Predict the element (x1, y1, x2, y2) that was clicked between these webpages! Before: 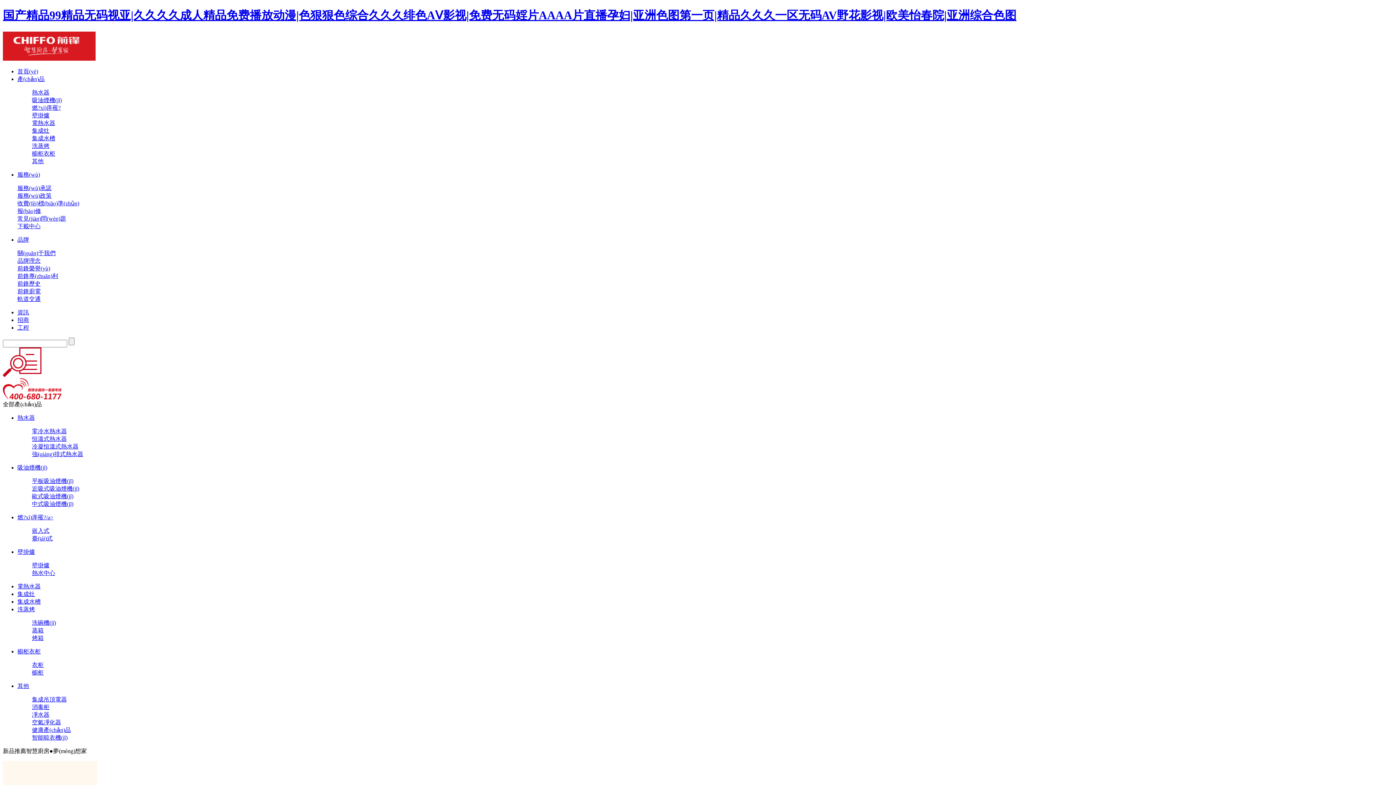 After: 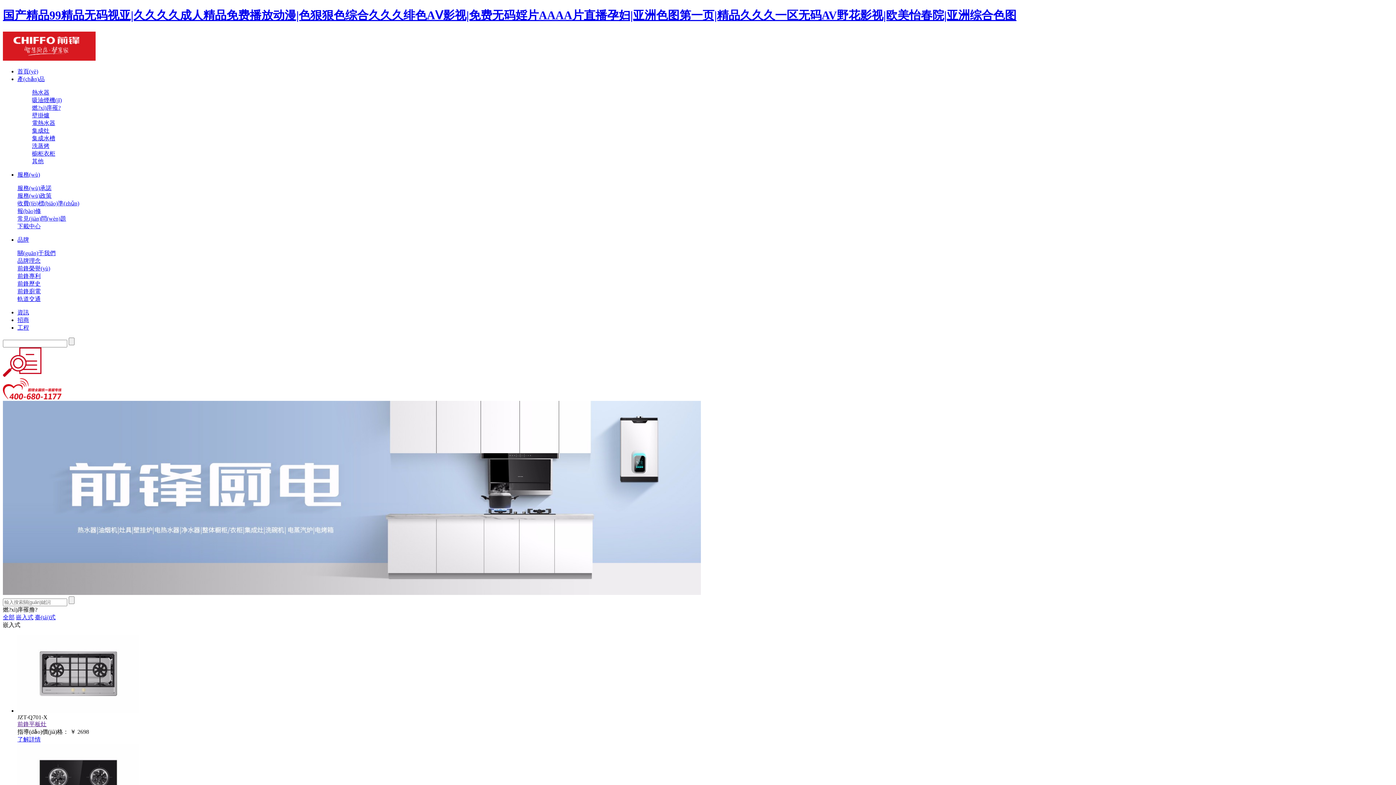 Action: label: 嵌入式 bbox: (32, 527, 49, 534)